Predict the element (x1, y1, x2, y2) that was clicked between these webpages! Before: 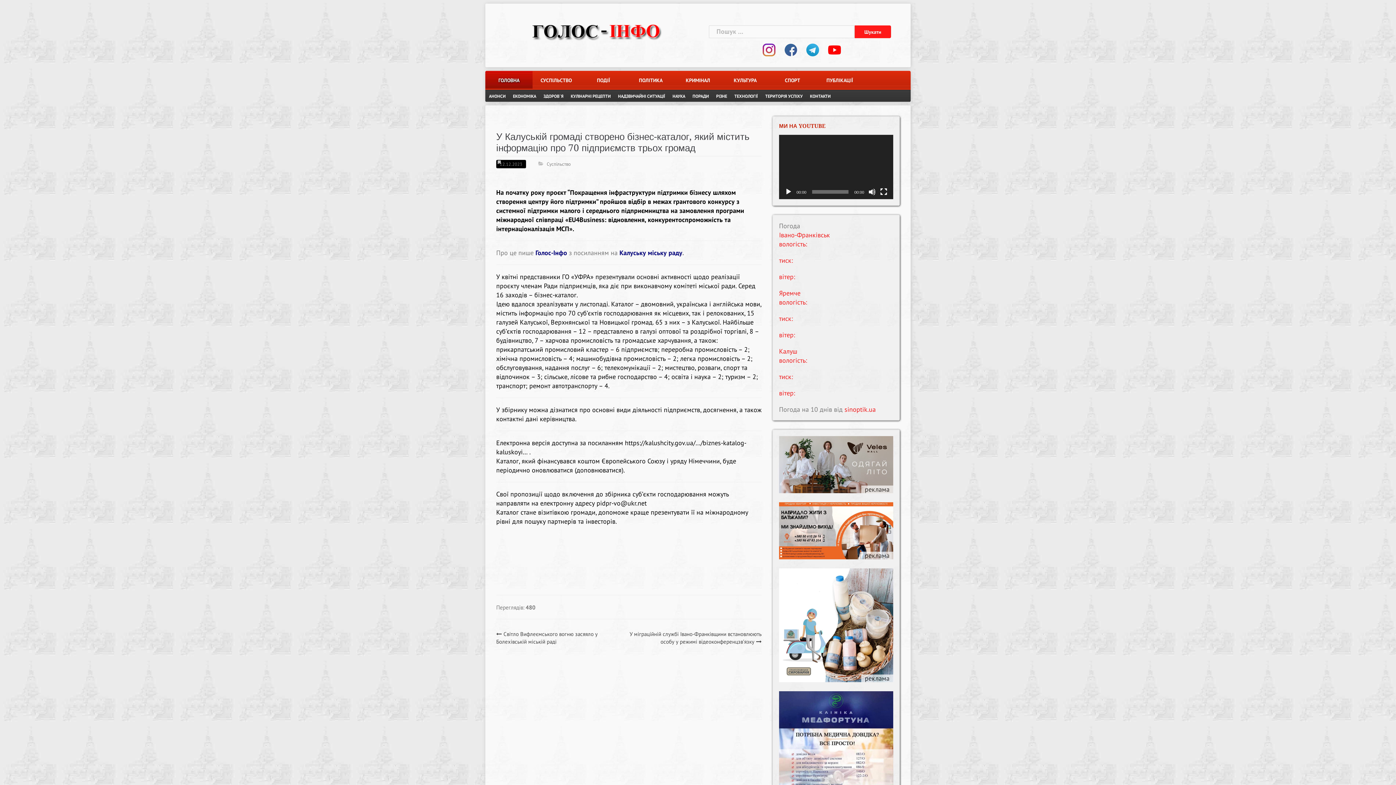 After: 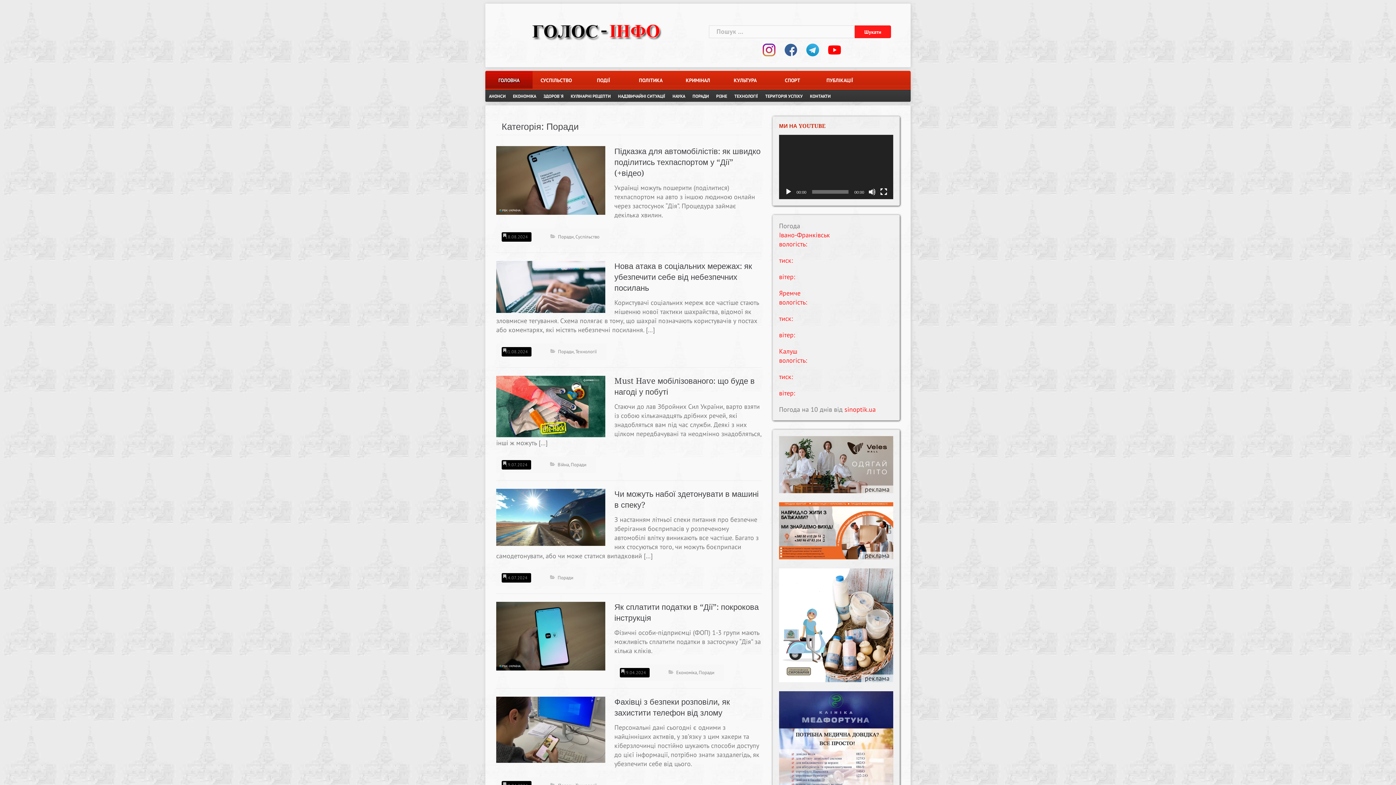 Action: label: ПОРАДИ bbox: (692, 93, 709, 98)